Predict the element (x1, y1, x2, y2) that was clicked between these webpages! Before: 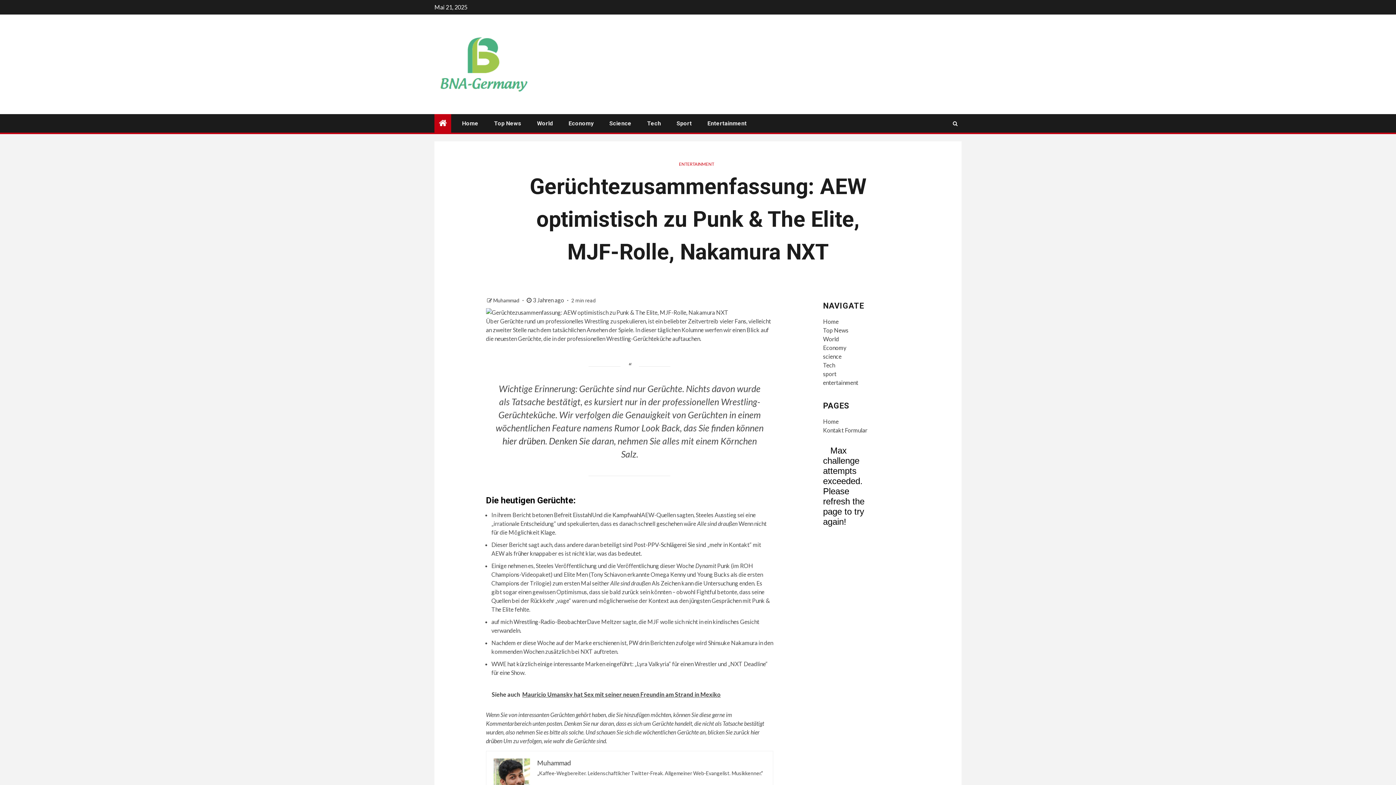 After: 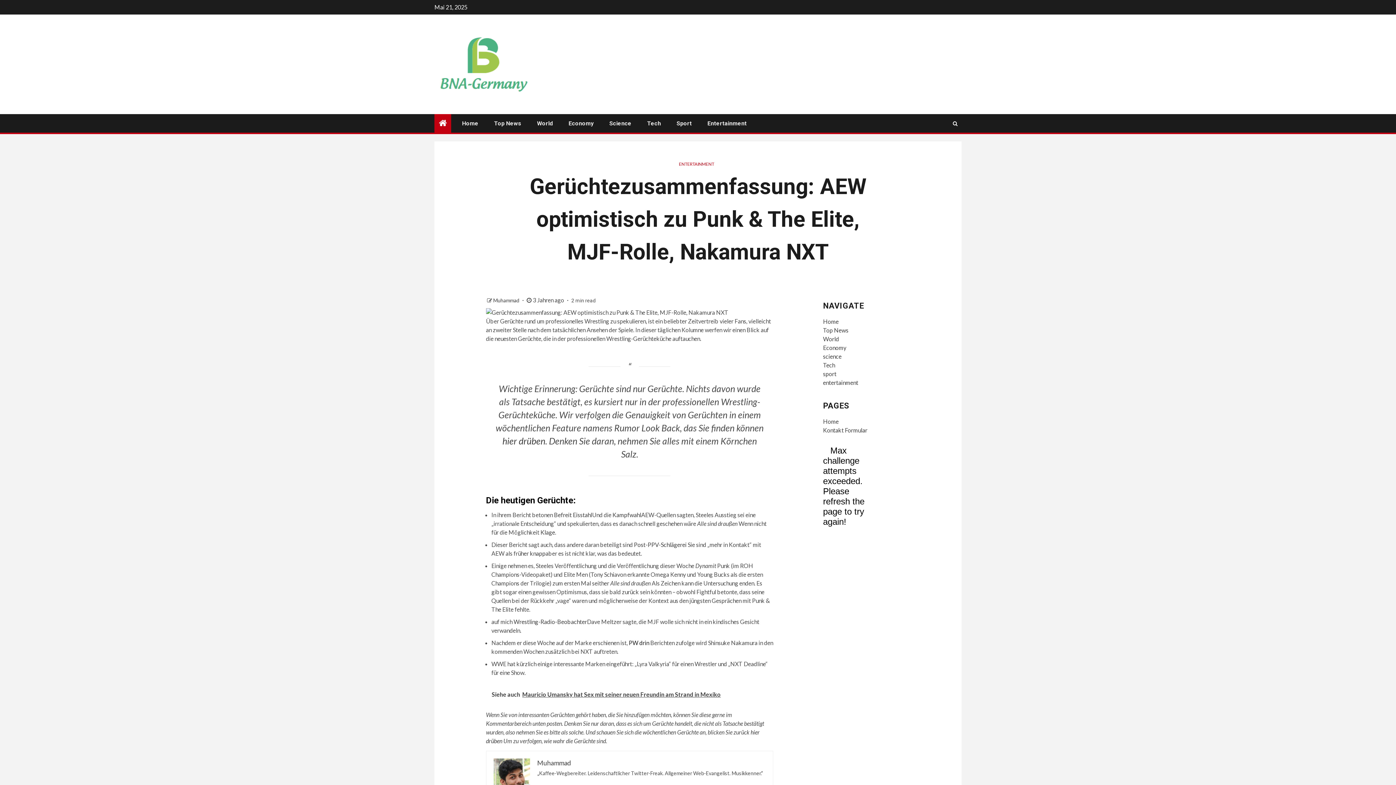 Action: label: PW drin bbox: (628, 639, 649, 646)